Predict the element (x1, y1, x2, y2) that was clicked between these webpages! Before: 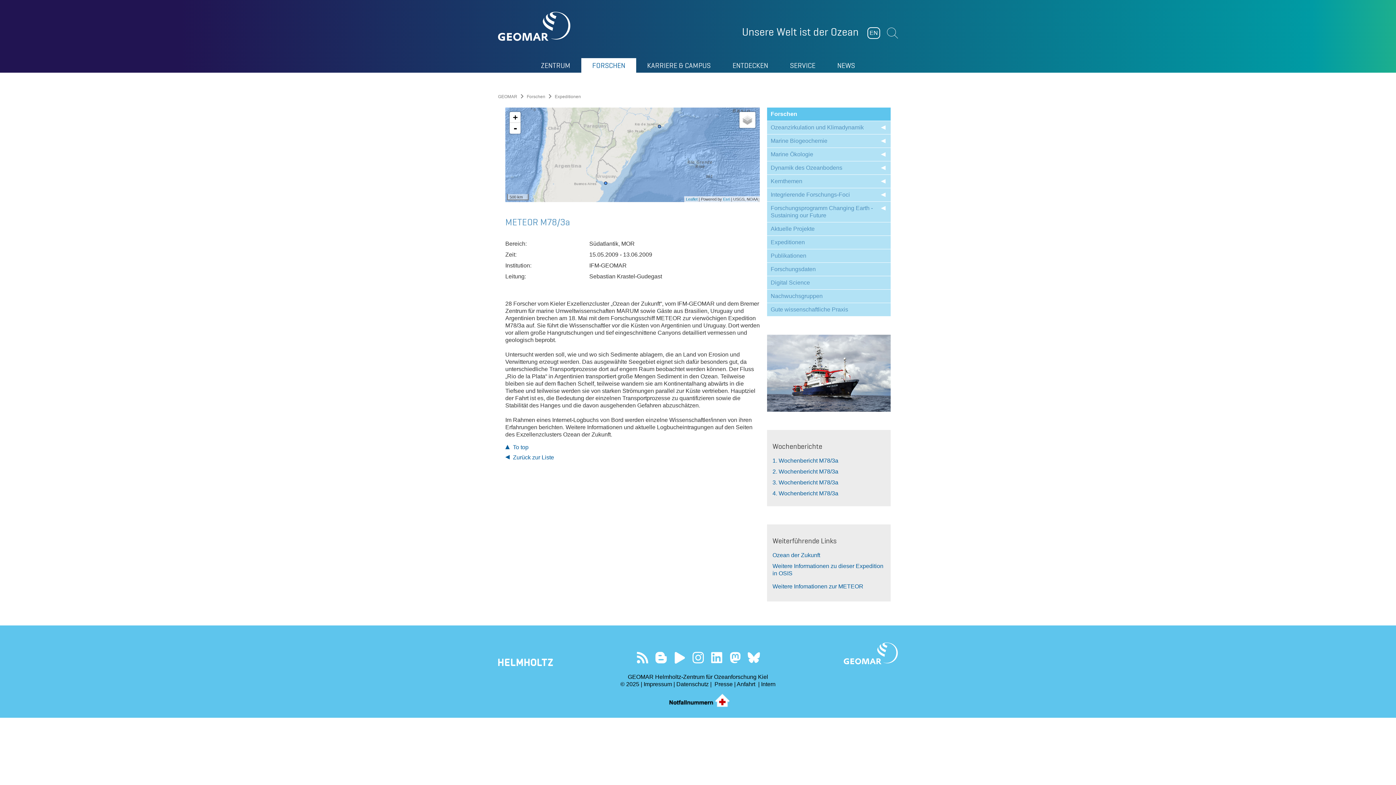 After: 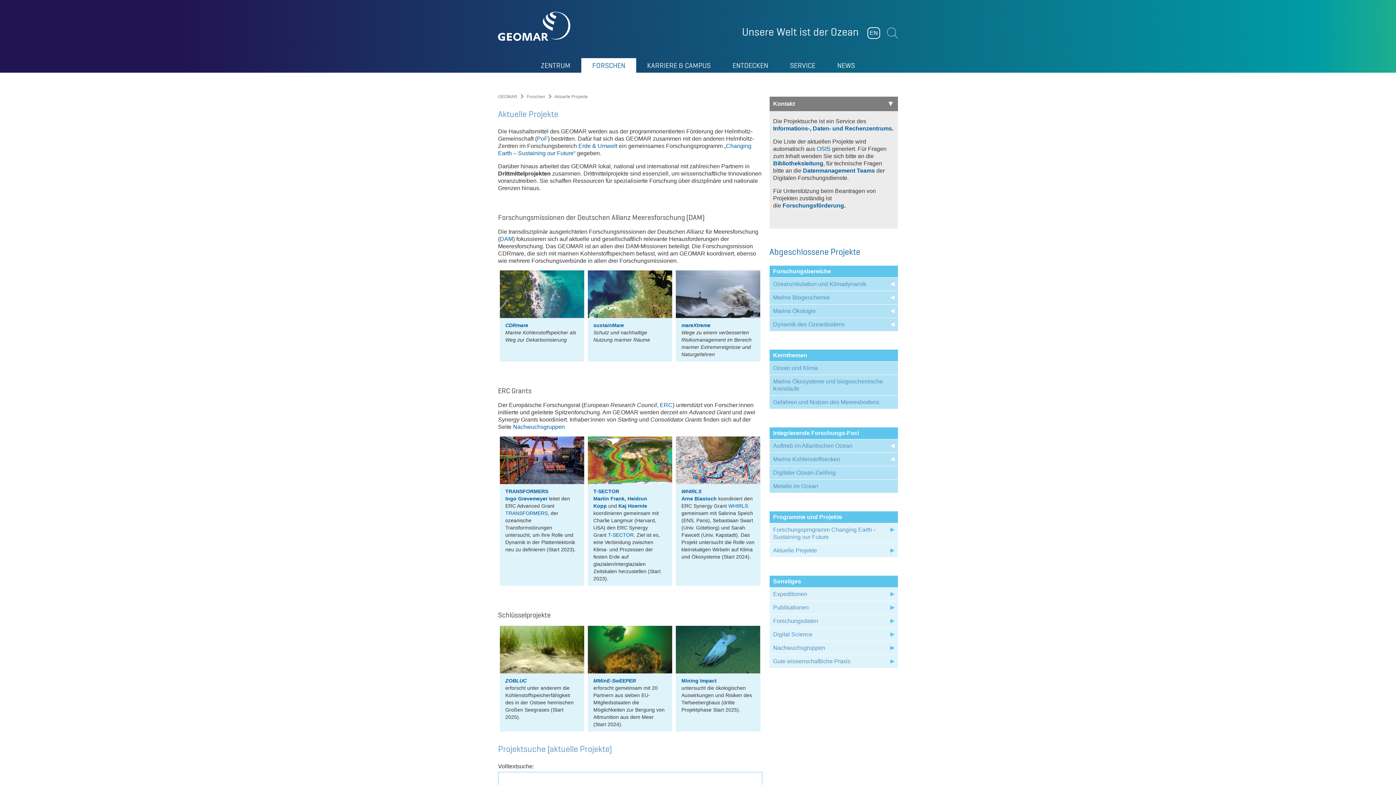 Action: bbox: (767, 222, 890, 236) label: Aktuelle Projekte